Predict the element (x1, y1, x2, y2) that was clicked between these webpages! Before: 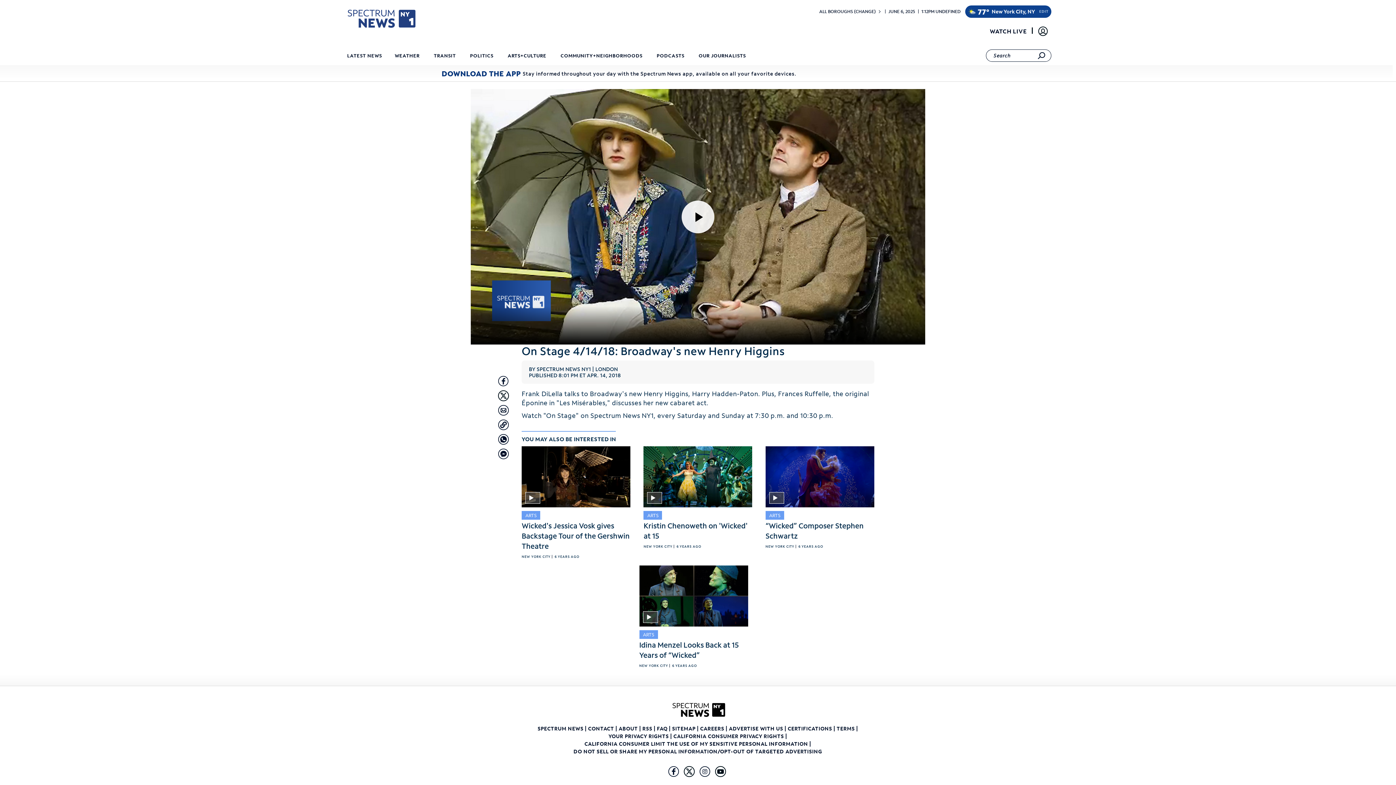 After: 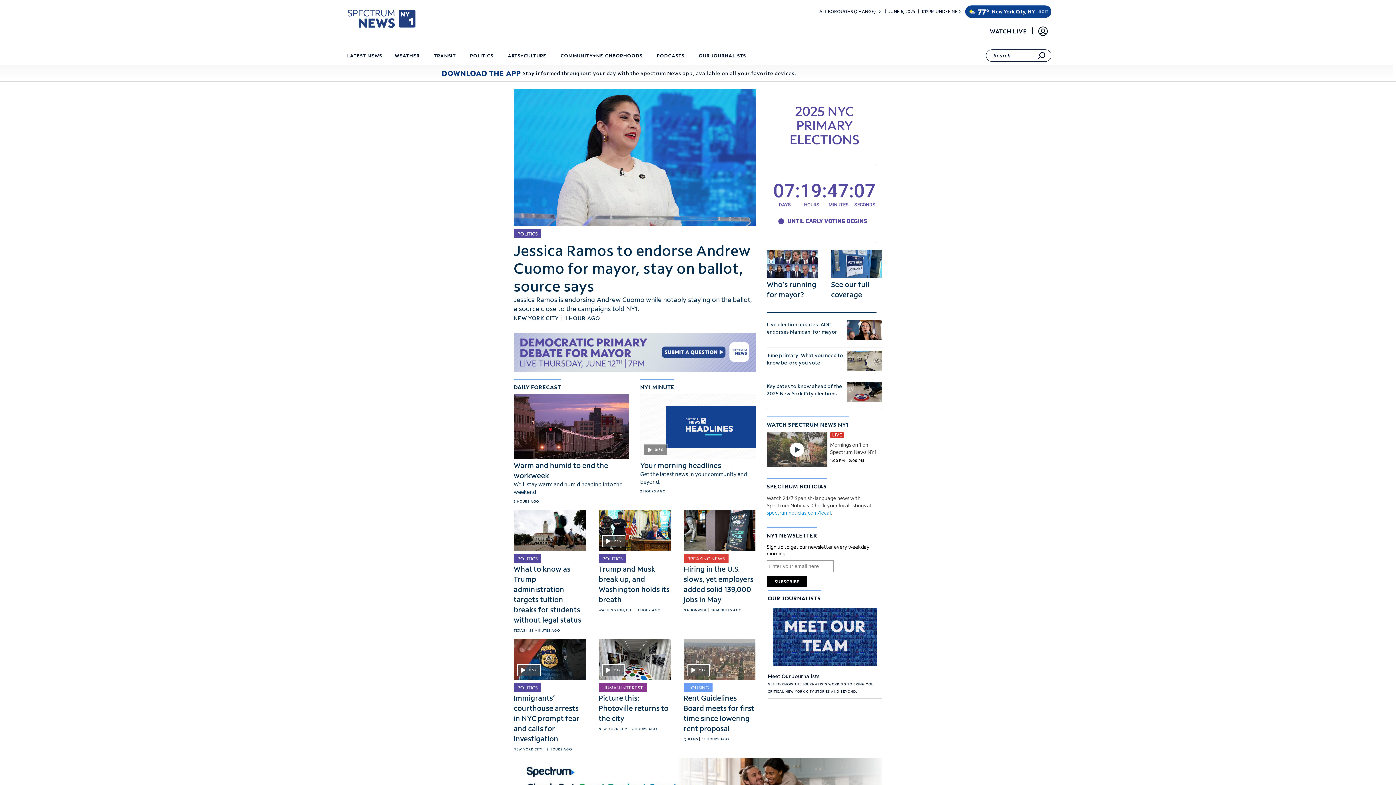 Action: bbox: (672, 701, 724, 719)